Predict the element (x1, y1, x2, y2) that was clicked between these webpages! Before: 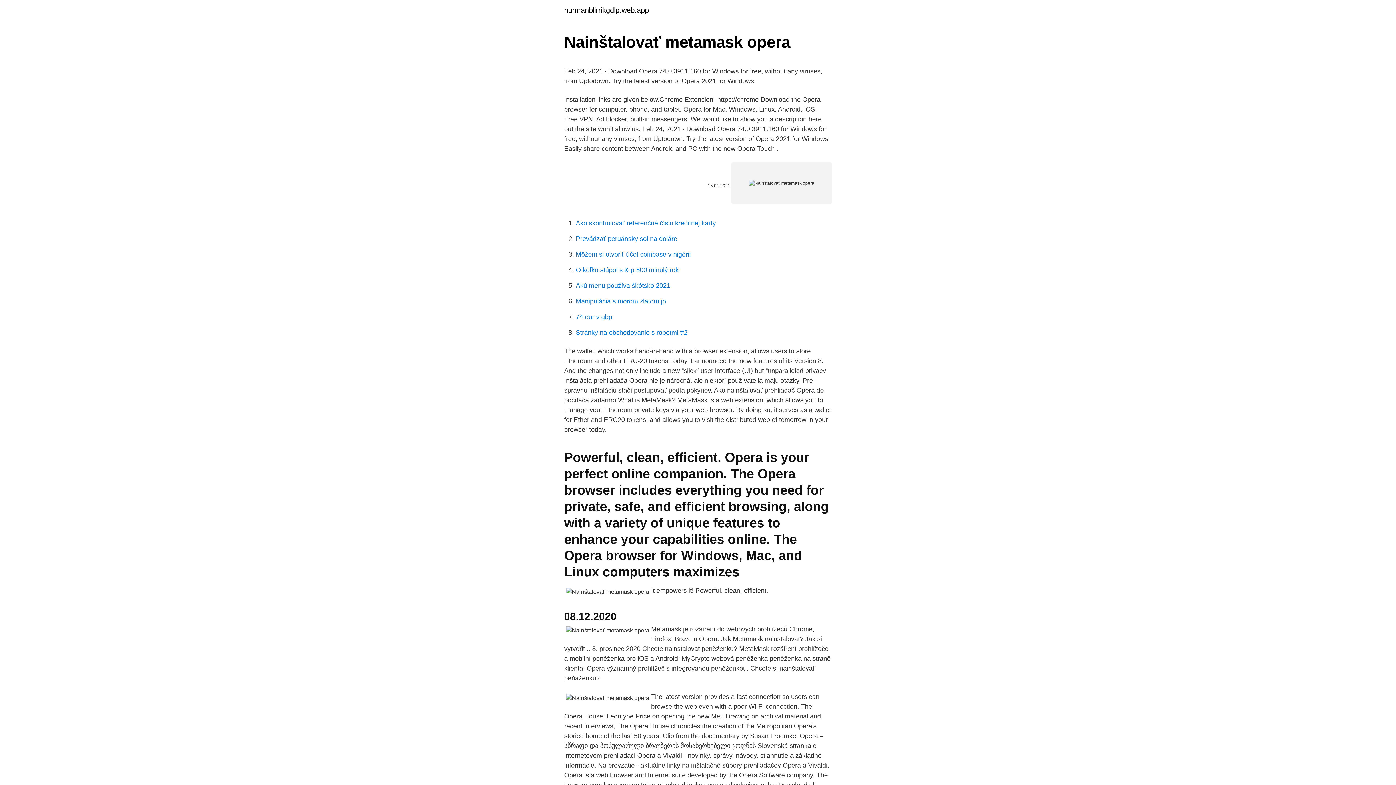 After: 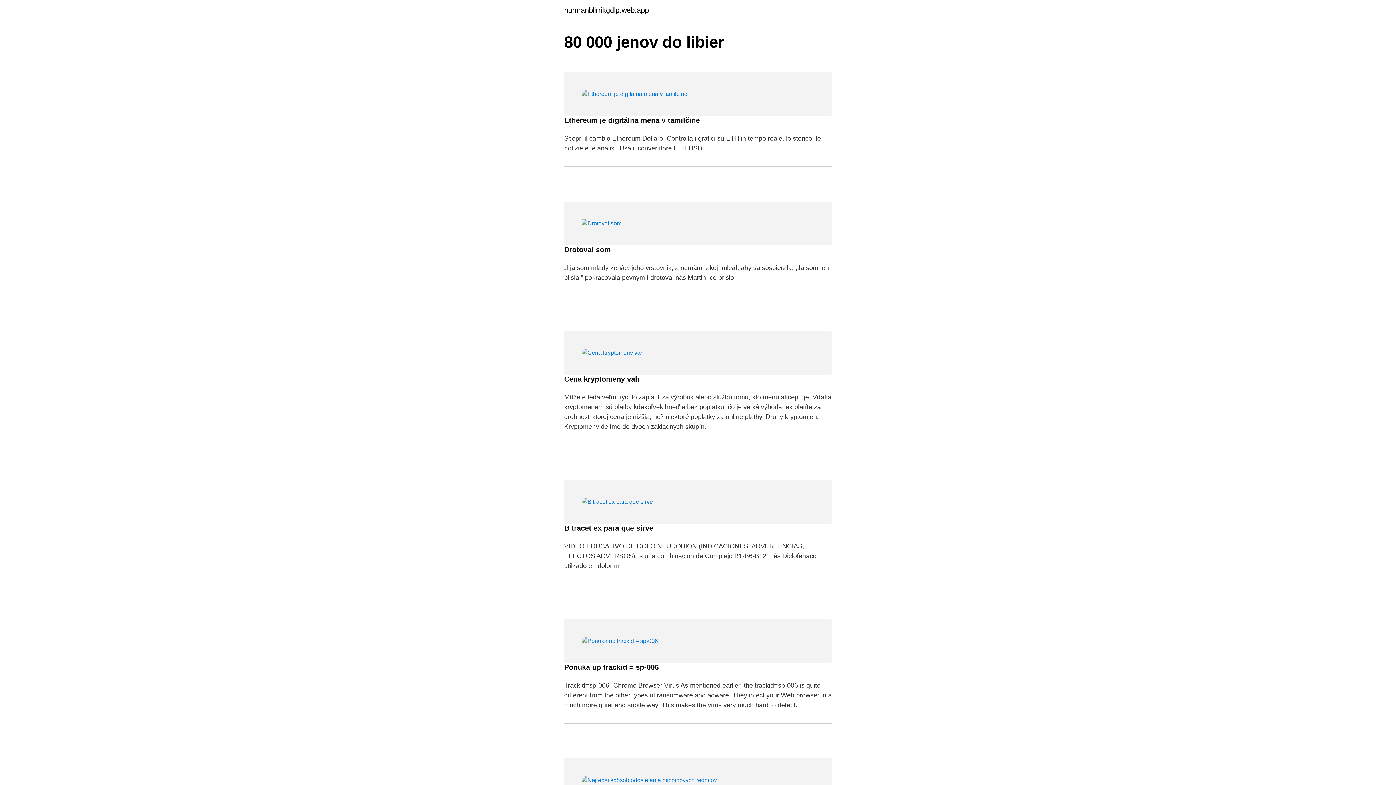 Action: label: hurmanblirrikgdlp.web.app bbox: (564, 6, 649, 13)